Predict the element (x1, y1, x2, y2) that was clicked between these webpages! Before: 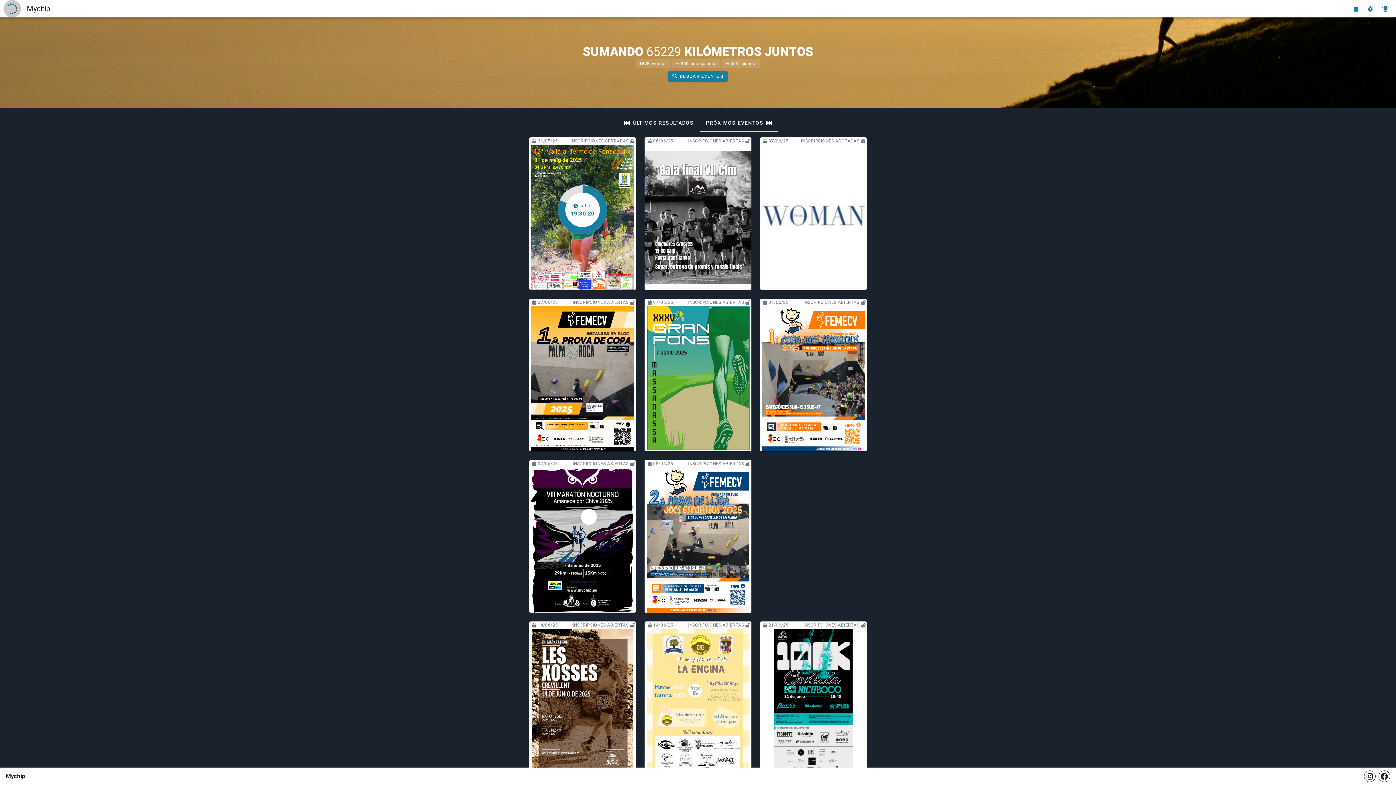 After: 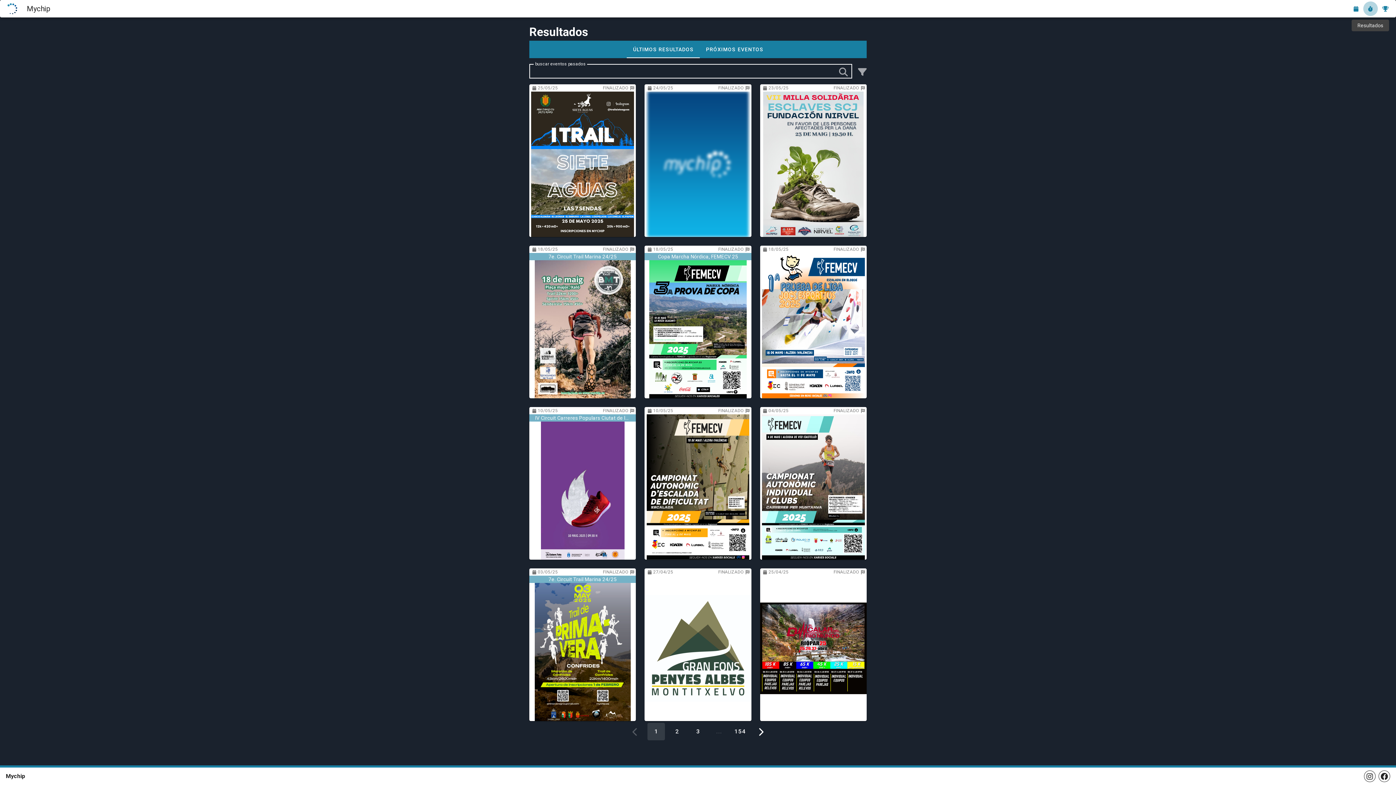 Action: bbox: (1363, 1, 1378, 16)